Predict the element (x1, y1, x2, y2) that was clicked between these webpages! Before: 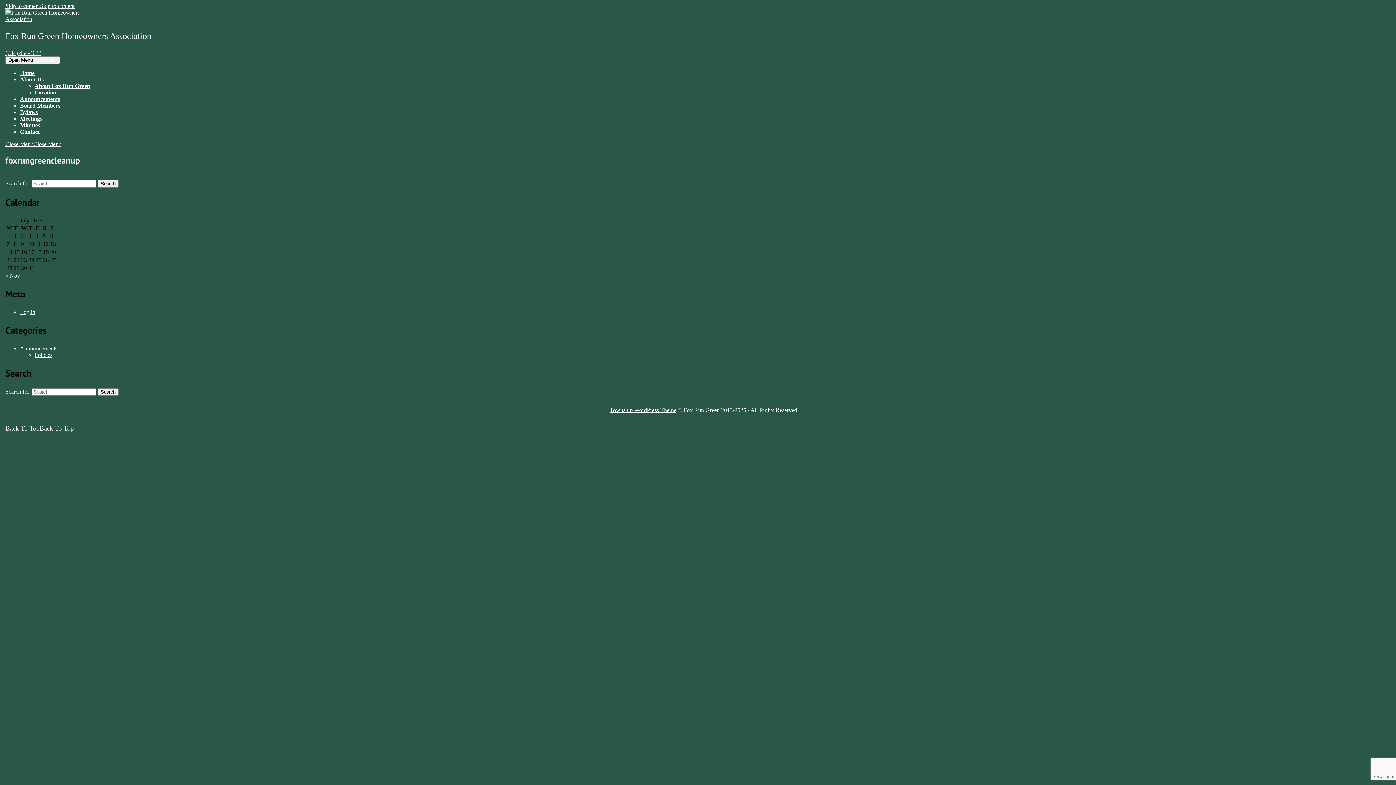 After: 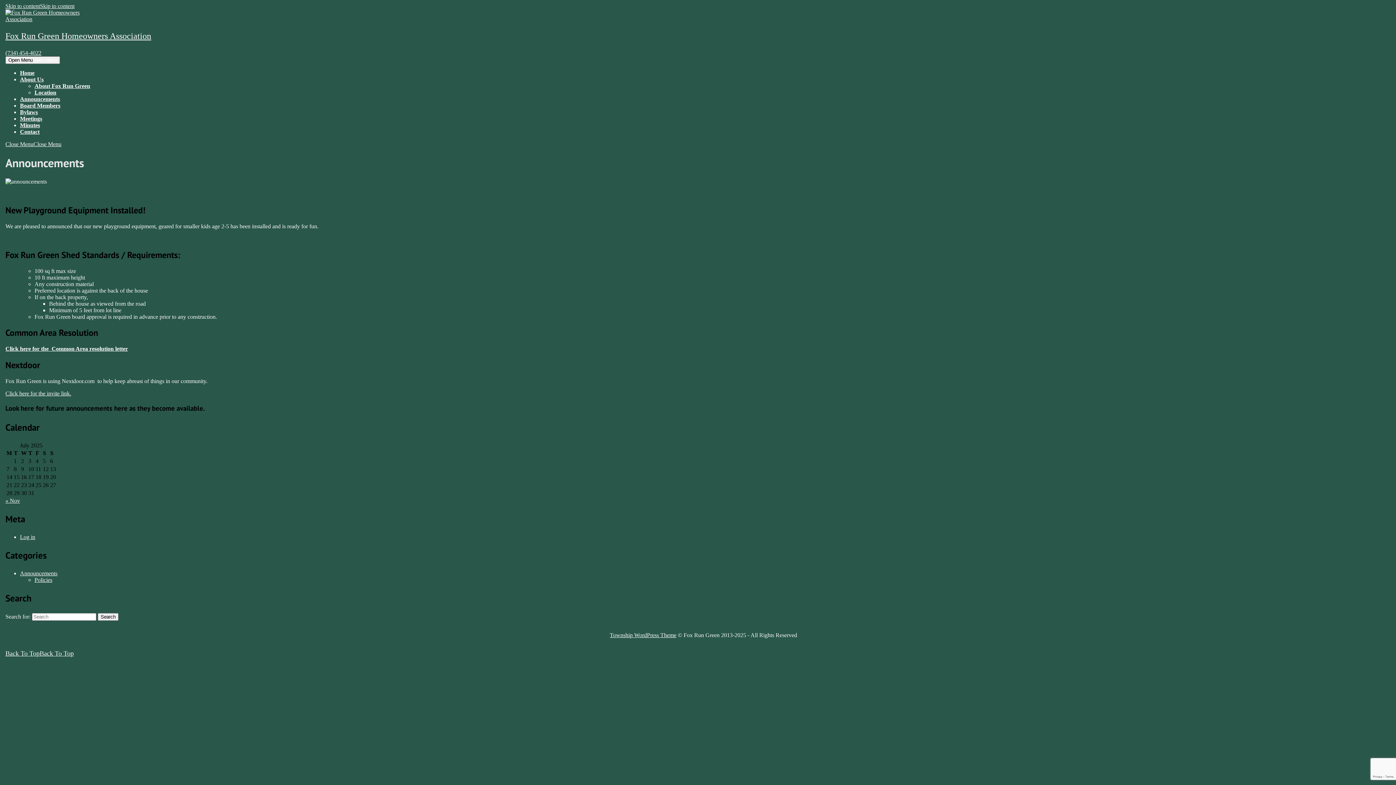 Action: bbox: (20, 96, 60, 102) label: Announcements